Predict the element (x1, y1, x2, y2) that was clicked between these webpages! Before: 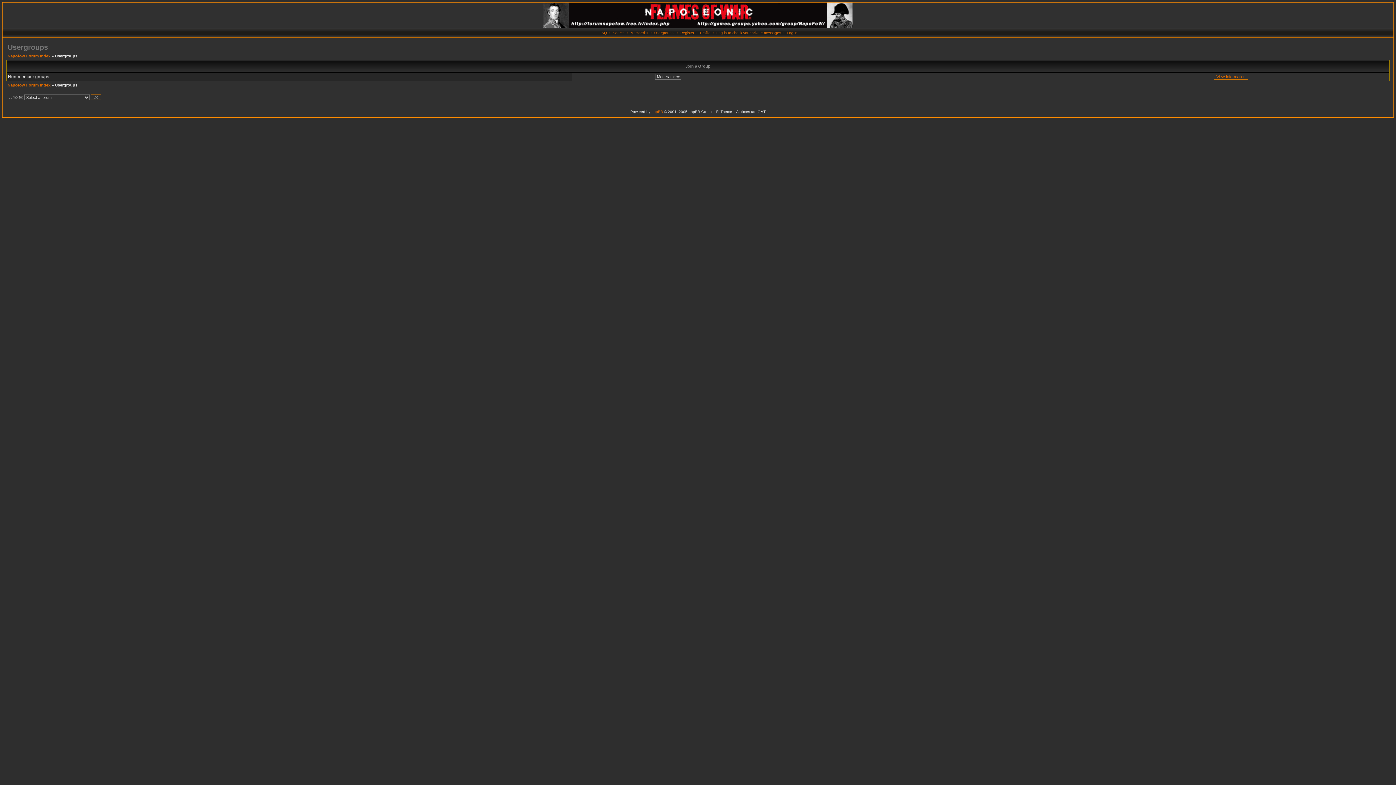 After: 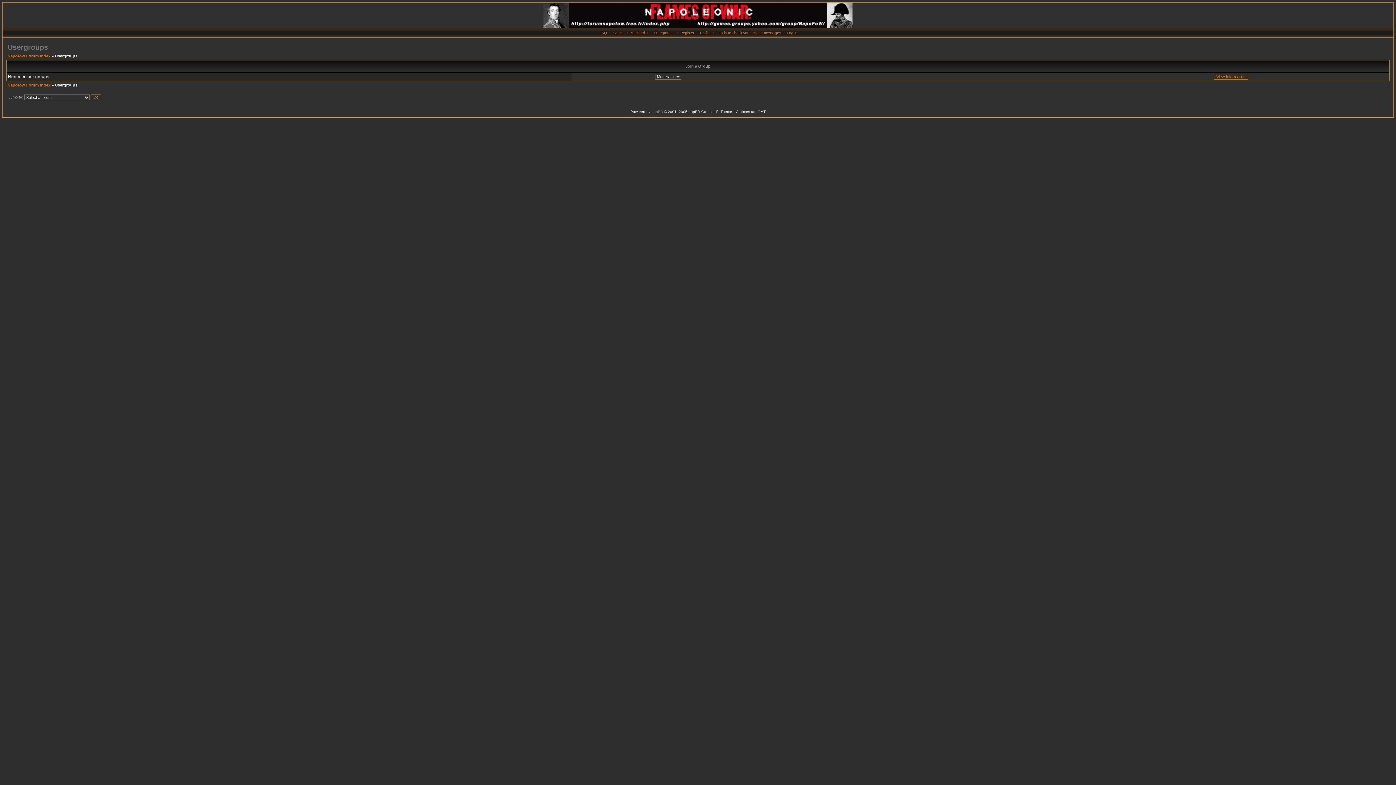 Action: bbox: (651, 109, 663, 113) label: phpBB